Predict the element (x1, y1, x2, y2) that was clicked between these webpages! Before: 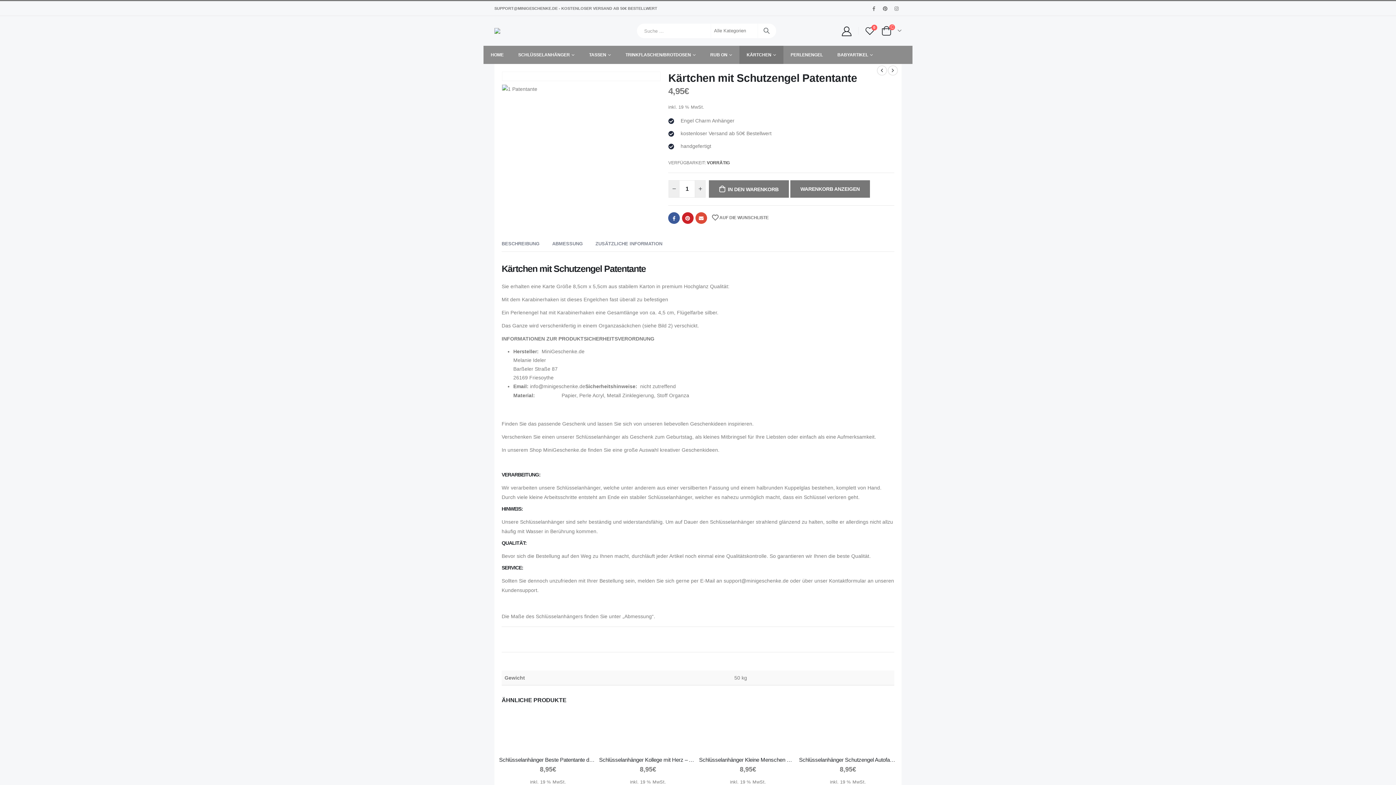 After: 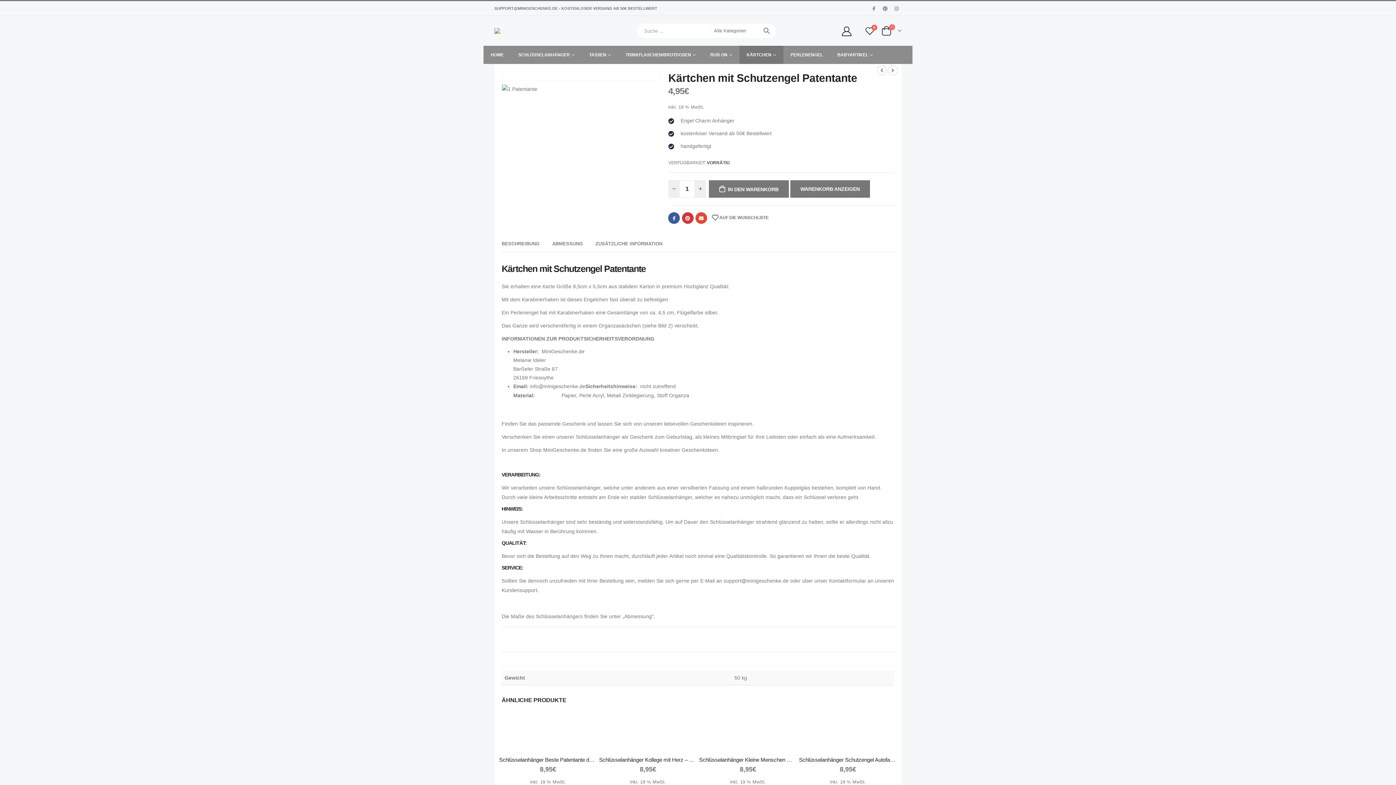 Action: label: Pinterest bbox: (682, 212, 693, 224)